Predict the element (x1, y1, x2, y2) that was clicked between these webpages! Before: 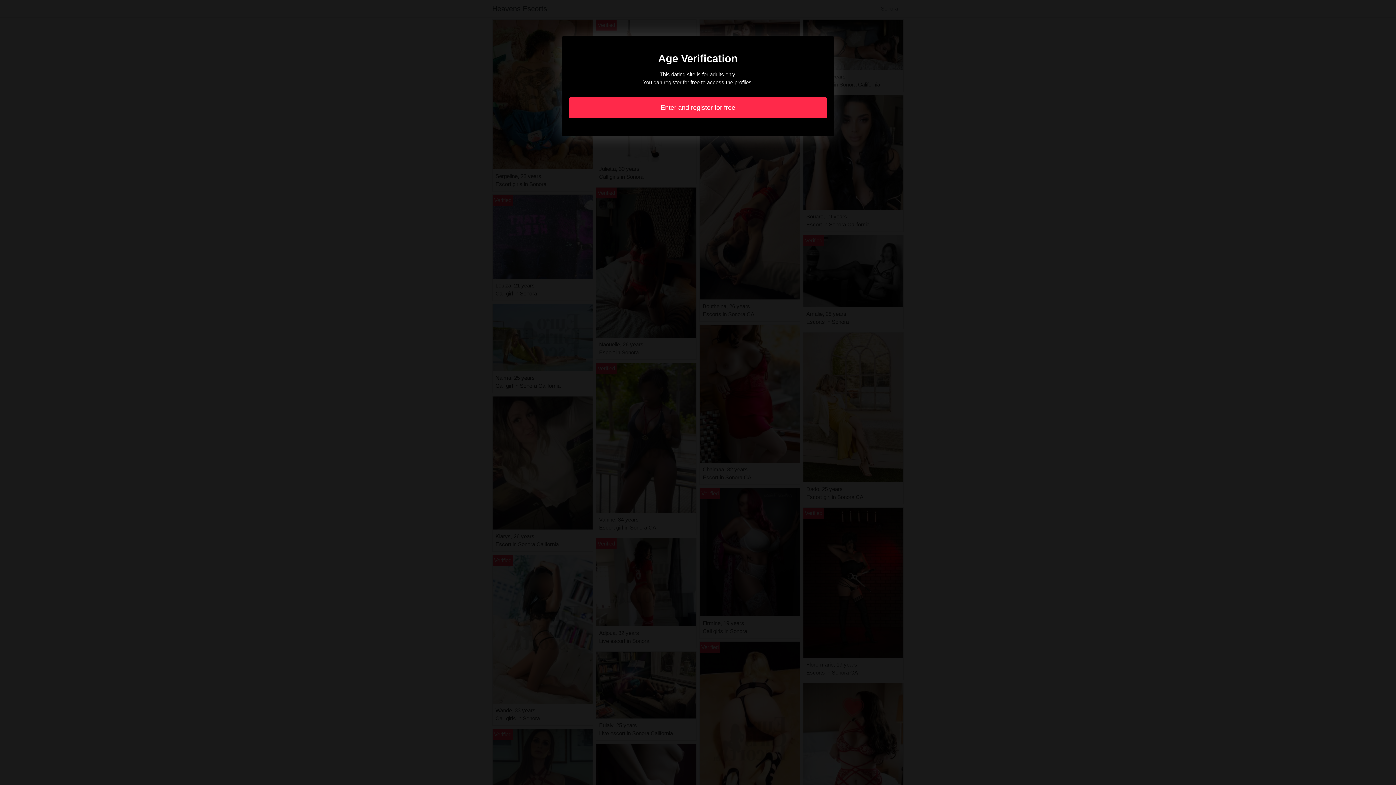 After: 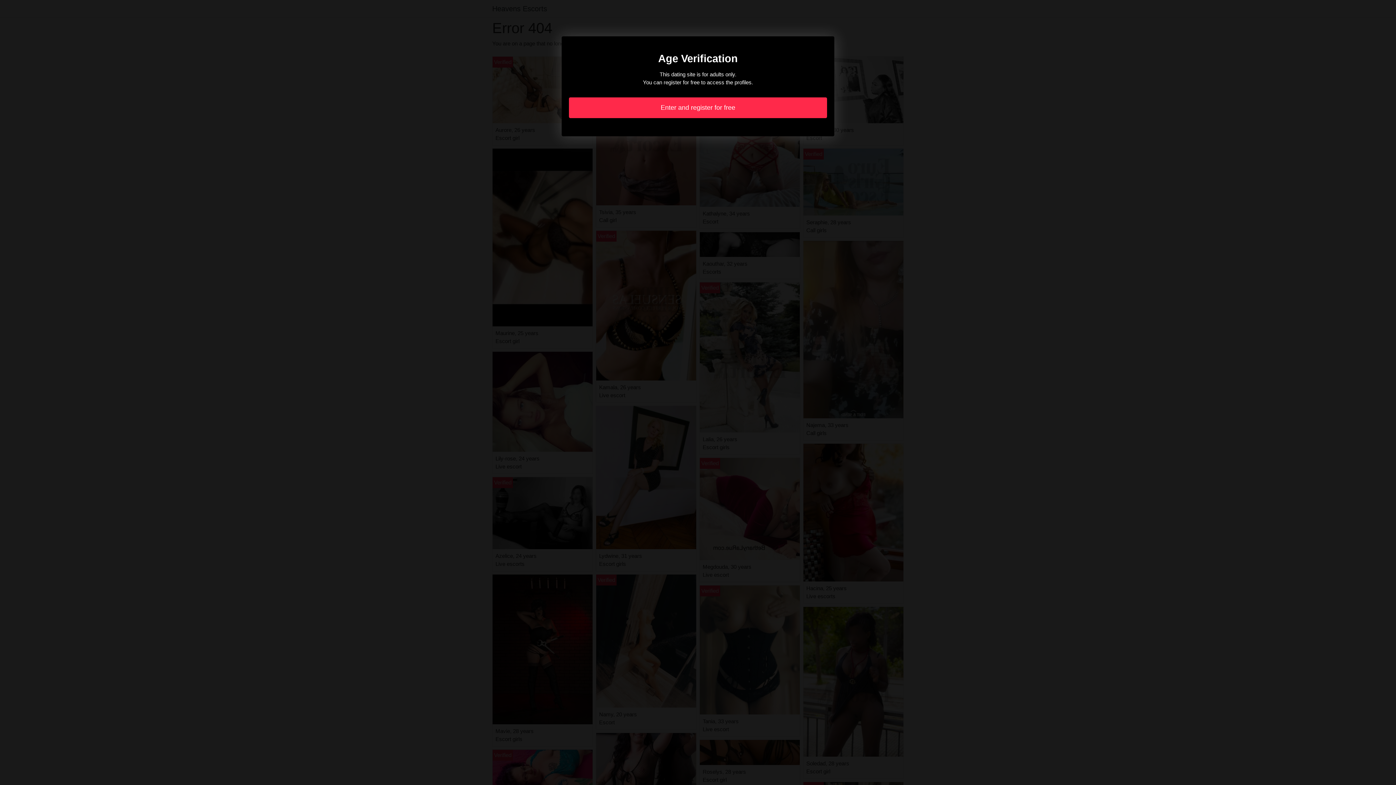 Action: bbox: (569, 97, 827, 118) label: Enter and register for free